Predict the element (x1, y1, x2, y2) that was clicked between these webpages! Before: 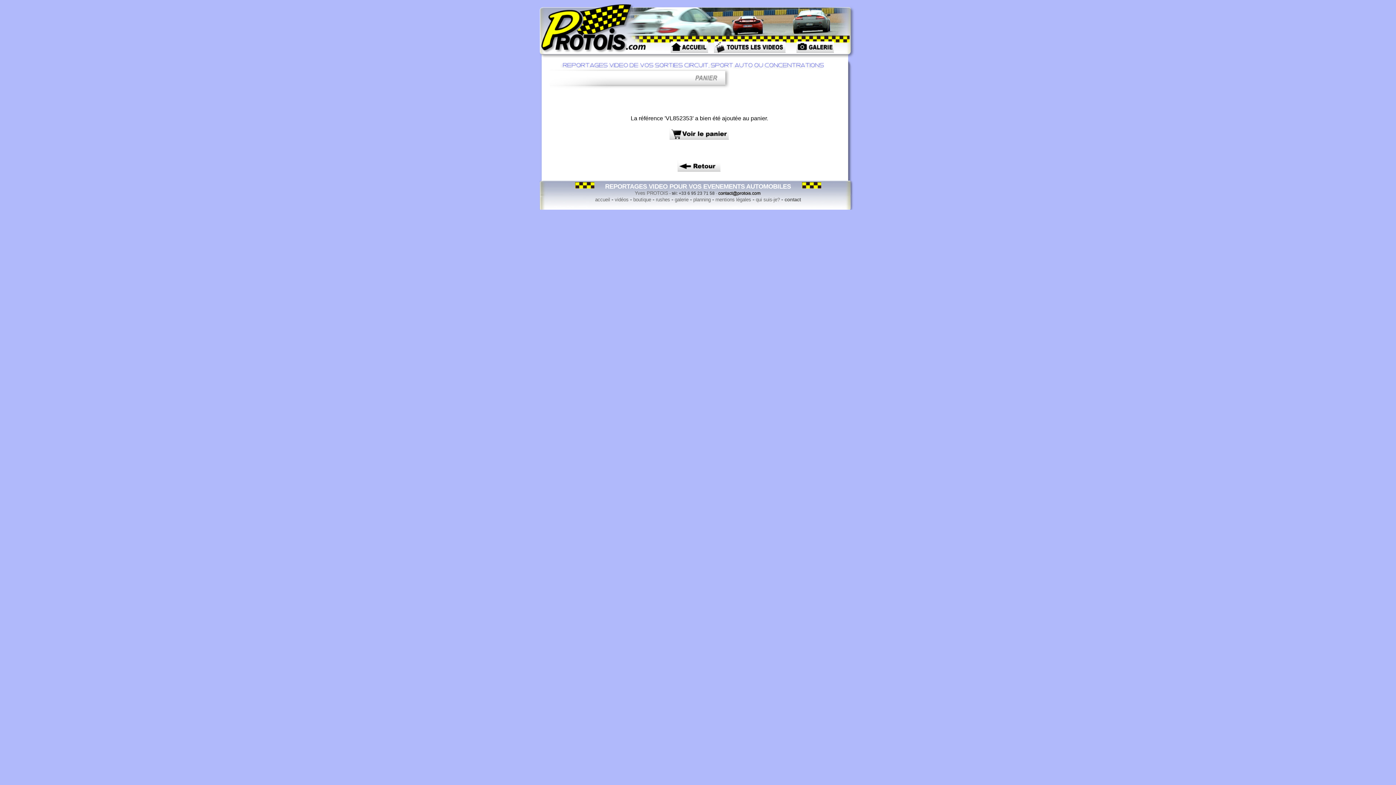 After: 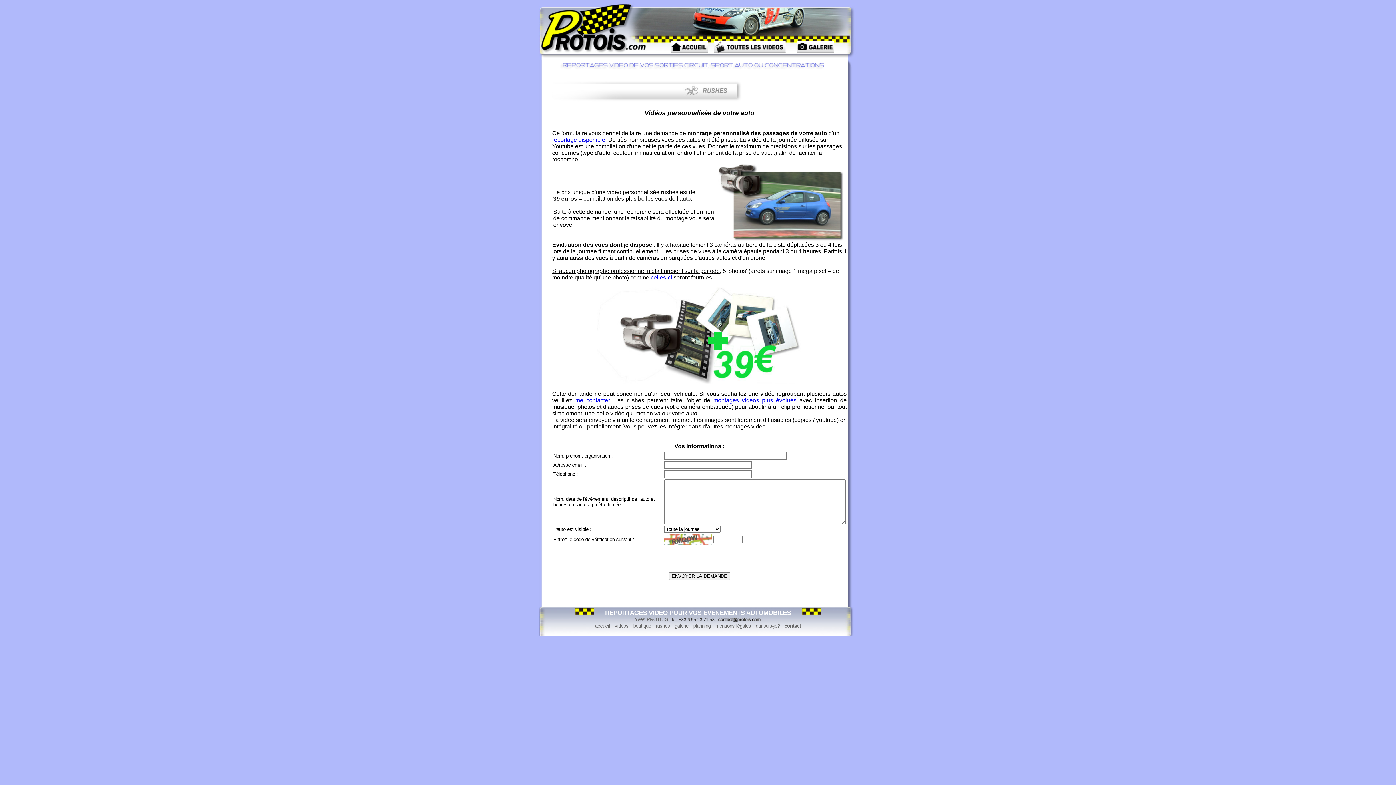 Action: bbox: (656, 197, 670, 202) label: rushes